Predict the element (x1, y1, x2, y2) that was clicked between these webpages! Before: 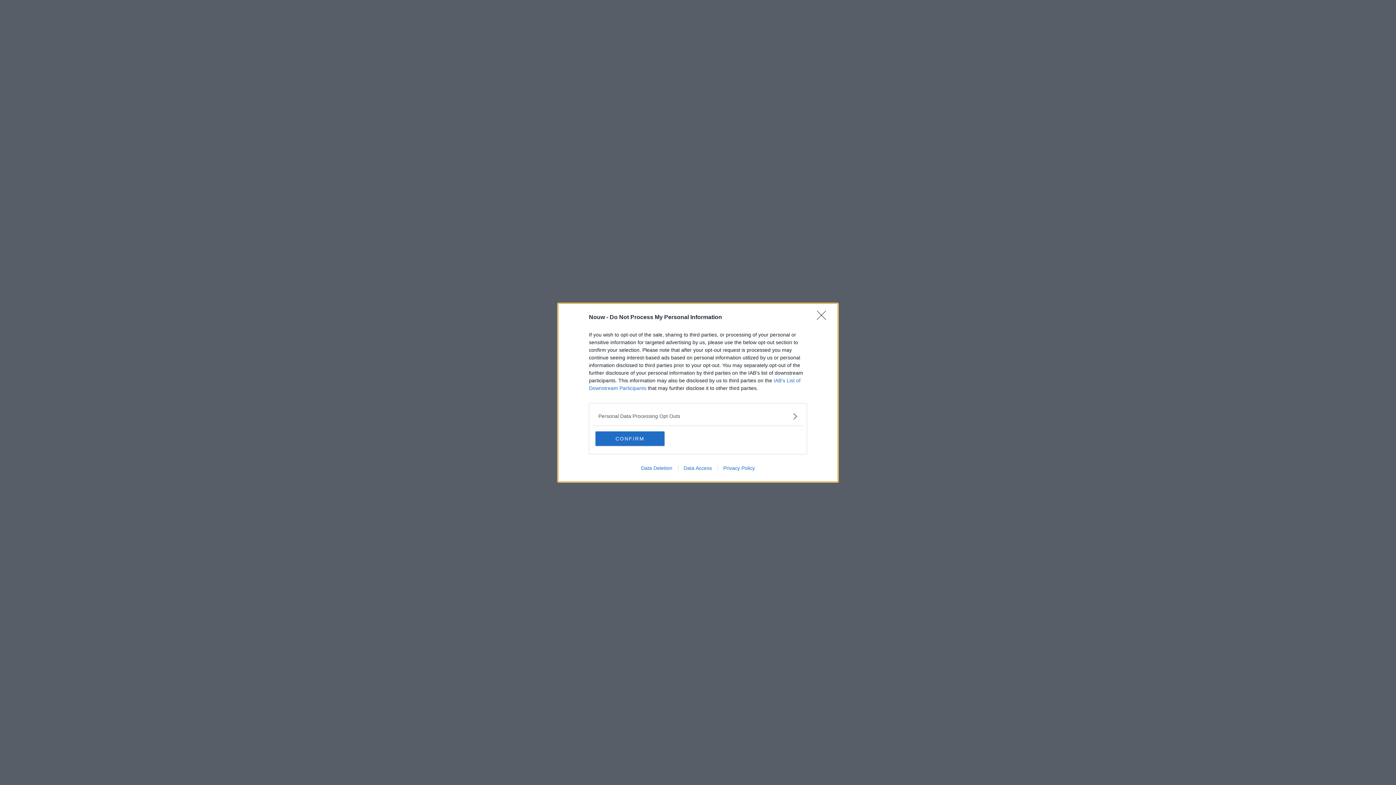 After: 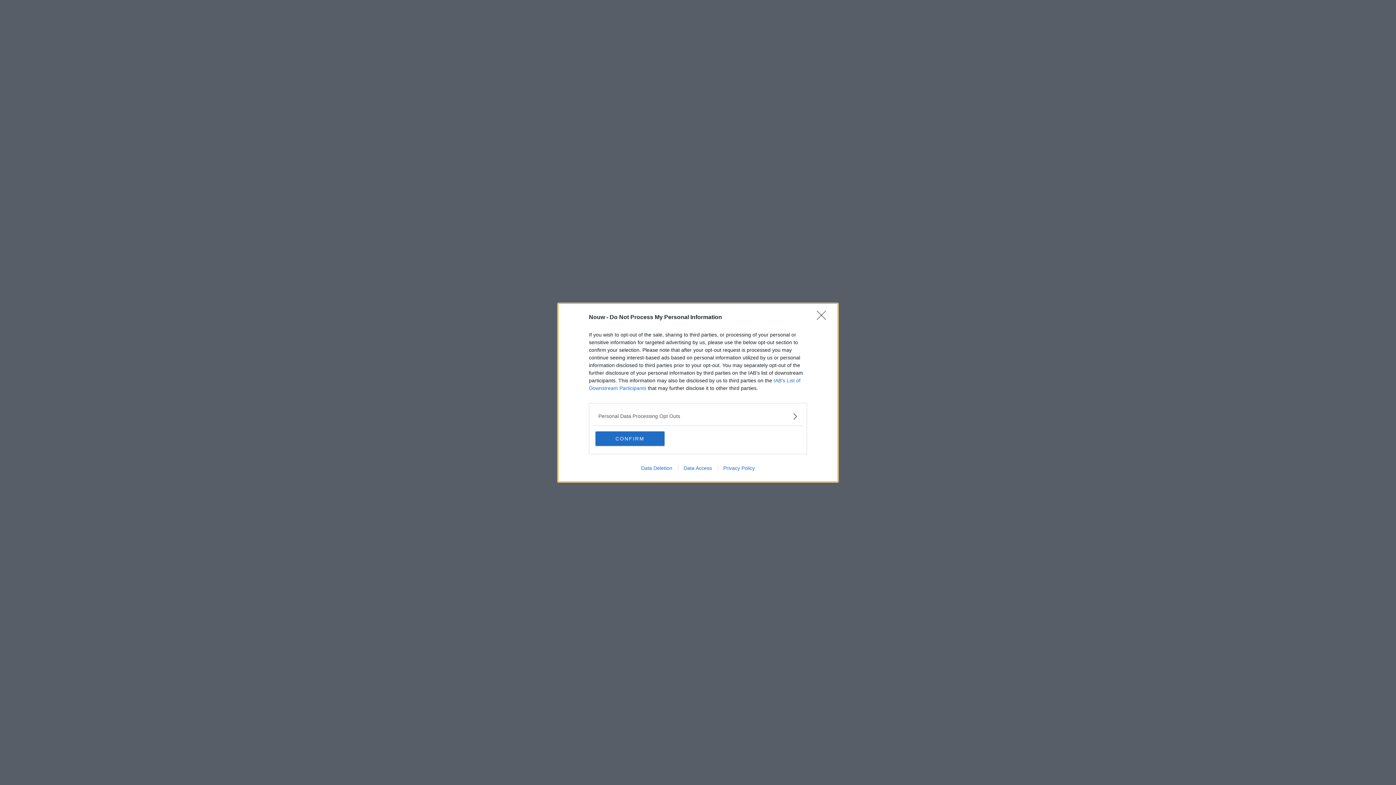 Action: label: Data Deletion bbox: (635, 465, 678, 471)